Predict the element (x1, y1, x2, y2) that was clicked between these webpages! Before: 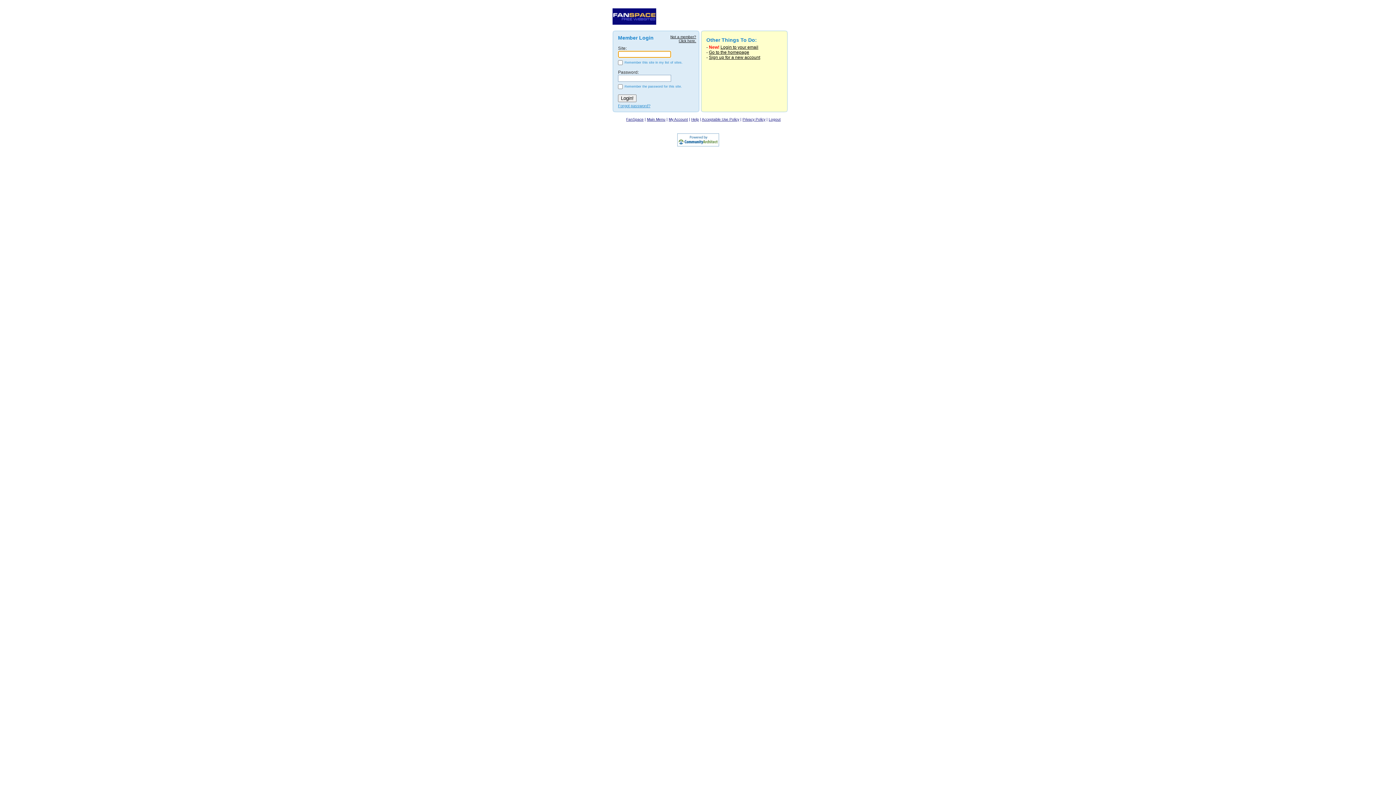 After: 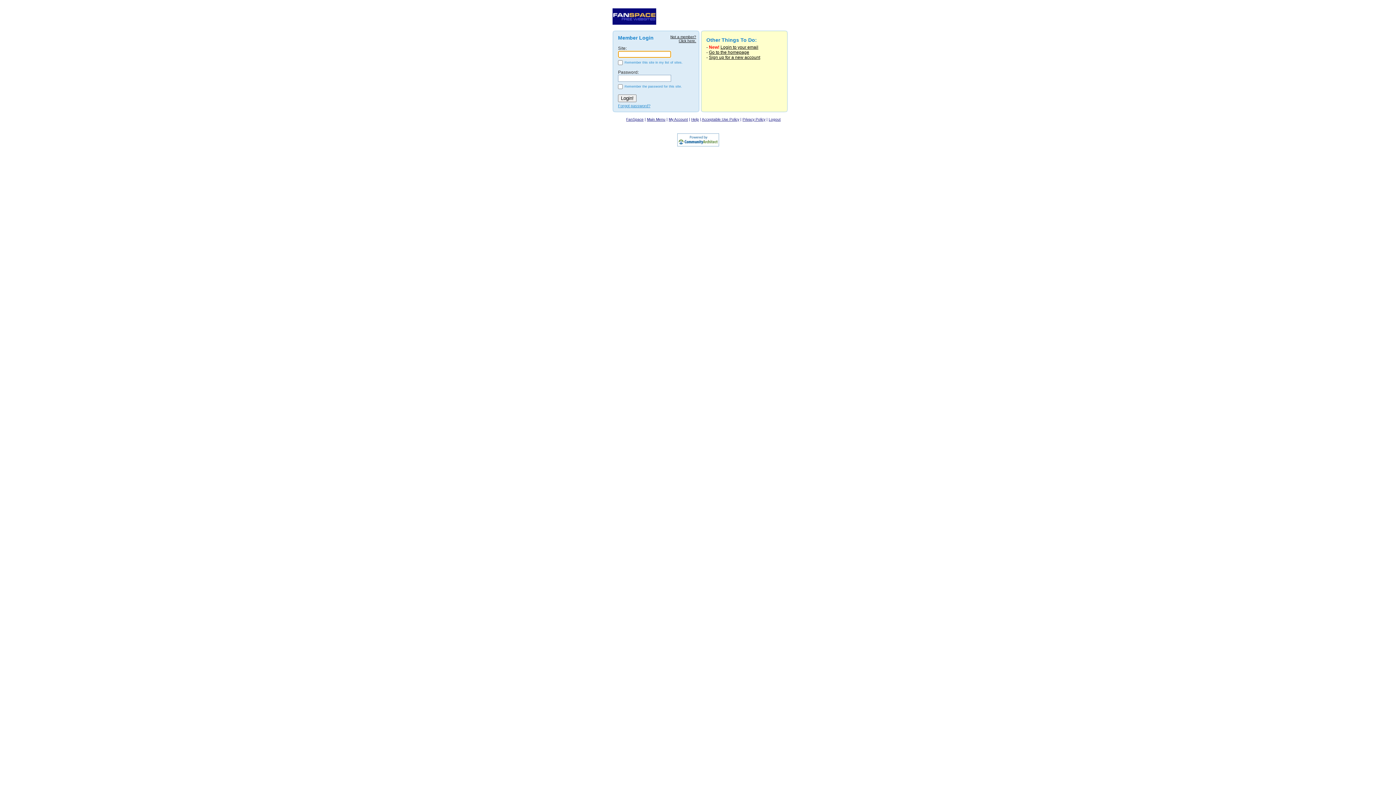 Action: bbox: (768, 117, 780, 121) label: Logout